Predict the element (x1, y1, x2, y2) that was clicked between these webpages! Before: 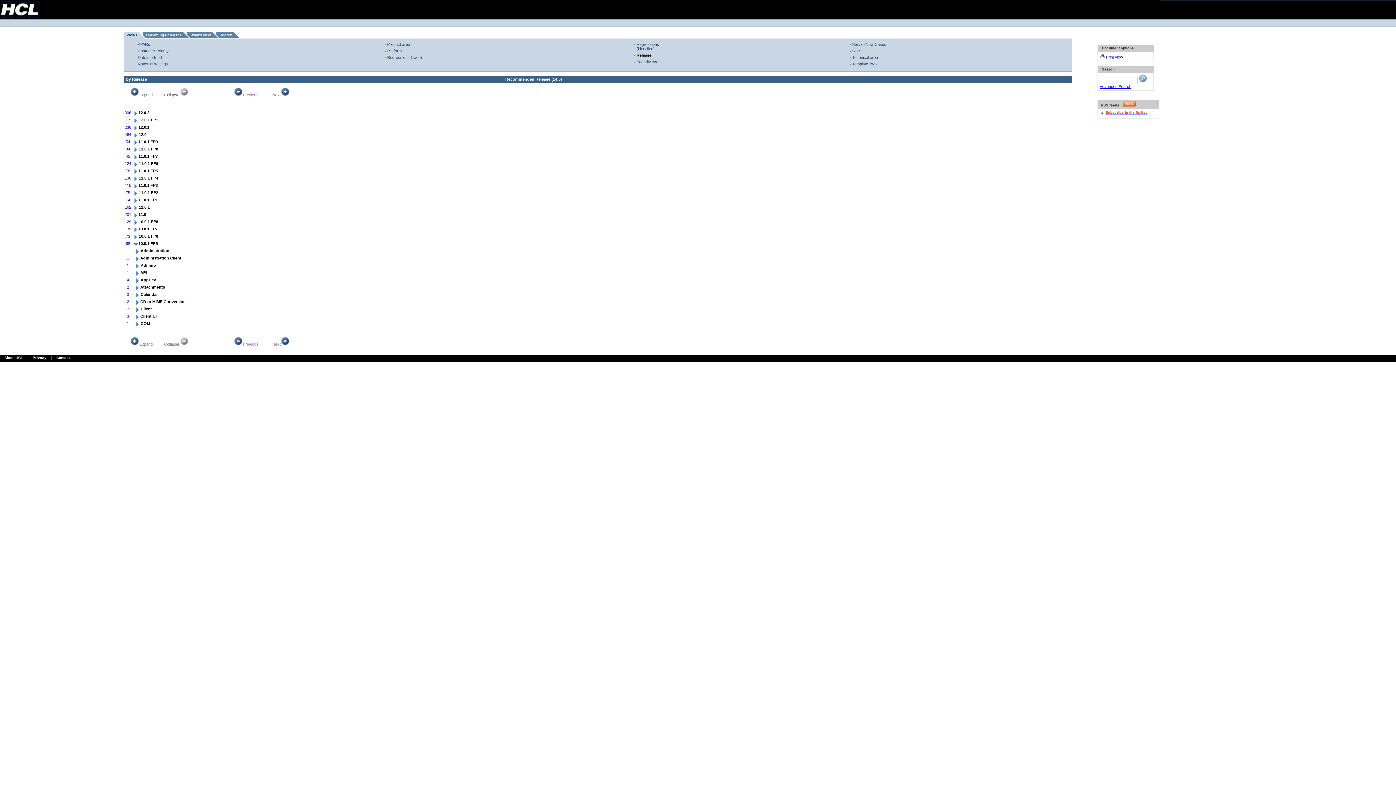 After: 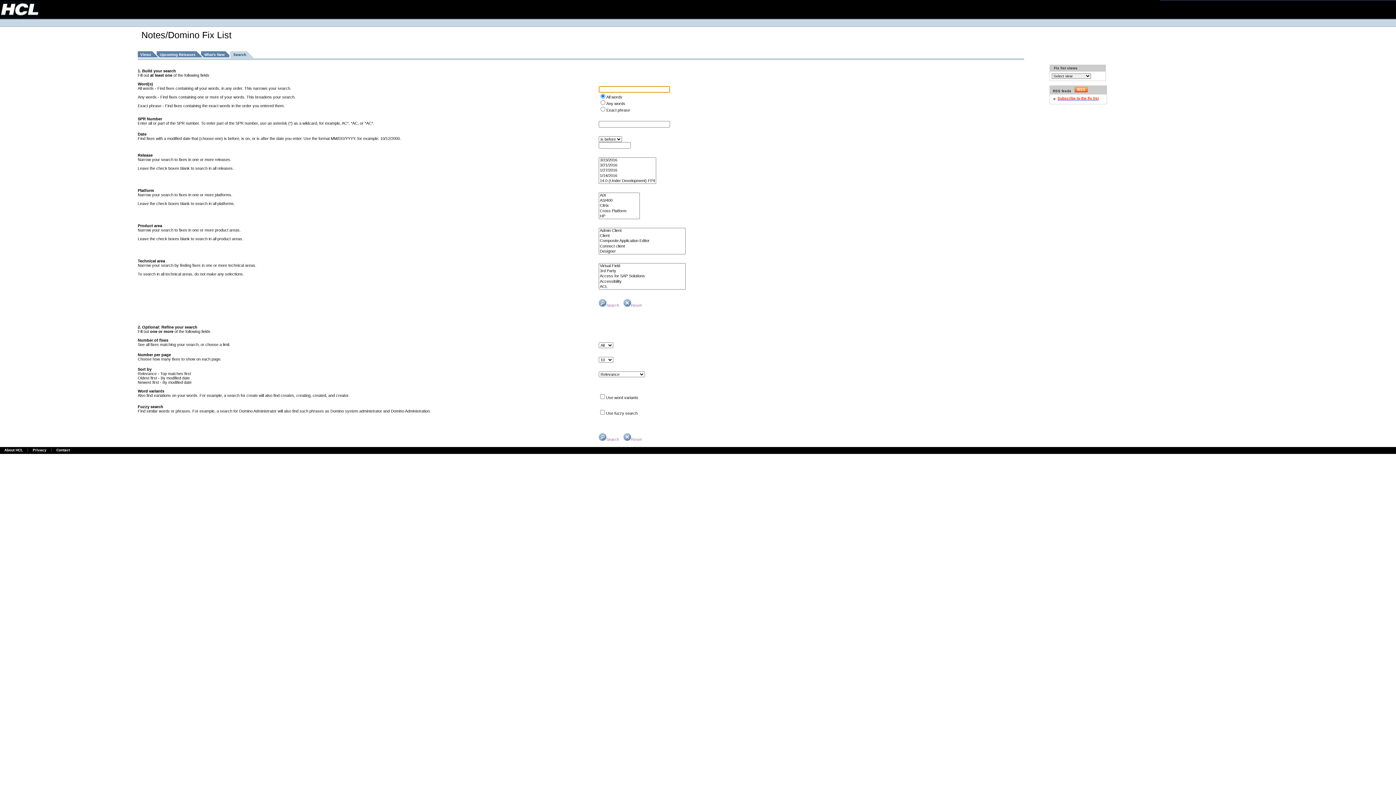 Action: label: Search bbox: (219, 33, 232, 37)